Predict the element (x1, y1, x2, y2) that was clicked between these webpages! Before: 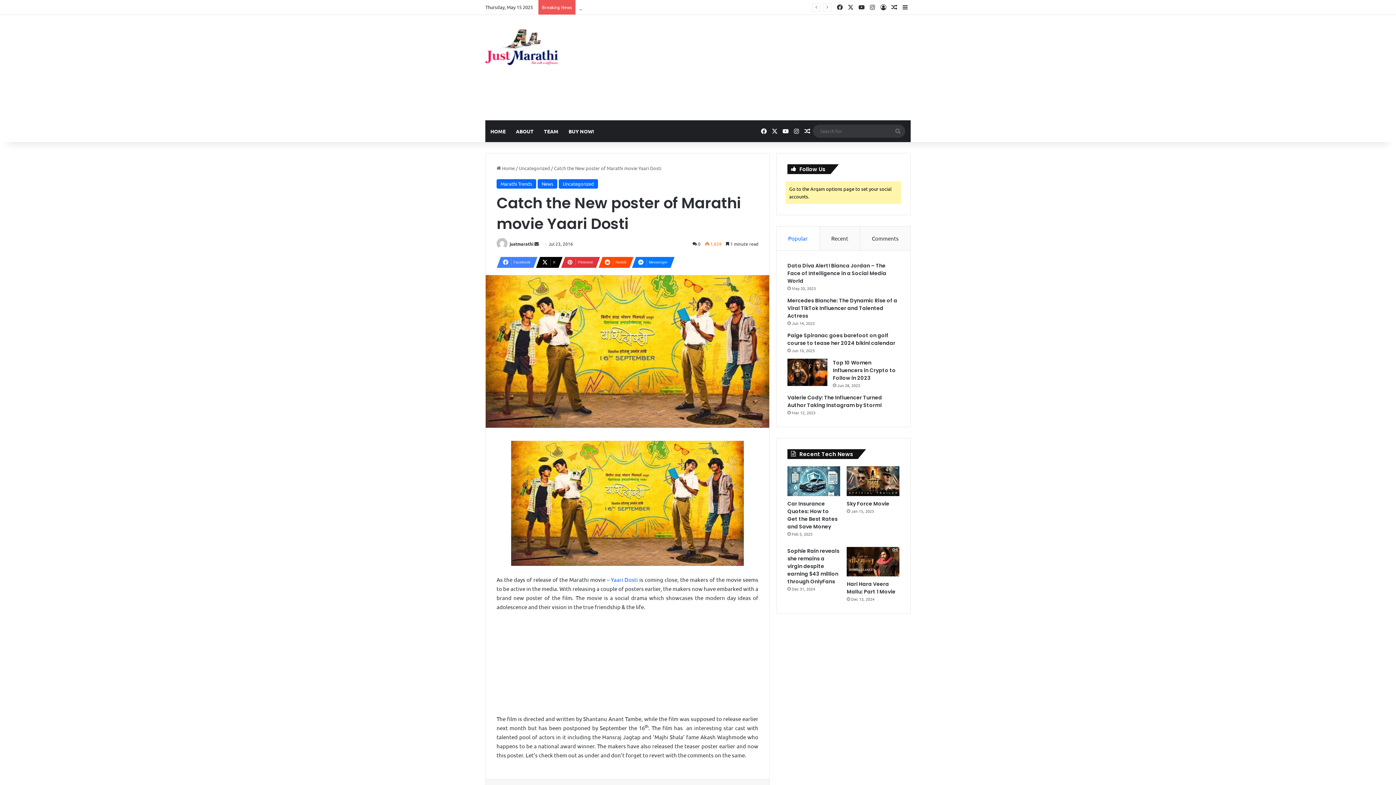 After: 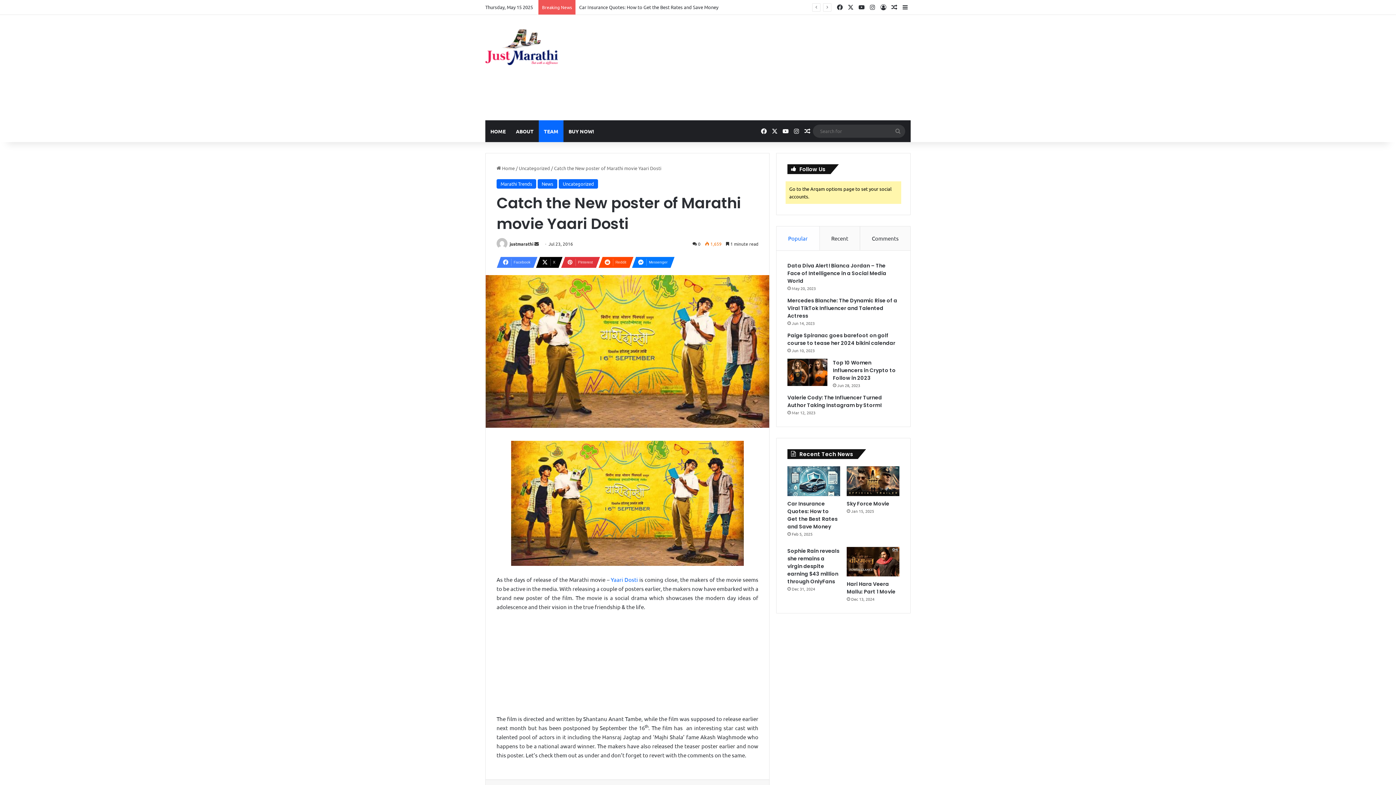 Action: label: TEAM bbox: (538, 120, 563, 142)